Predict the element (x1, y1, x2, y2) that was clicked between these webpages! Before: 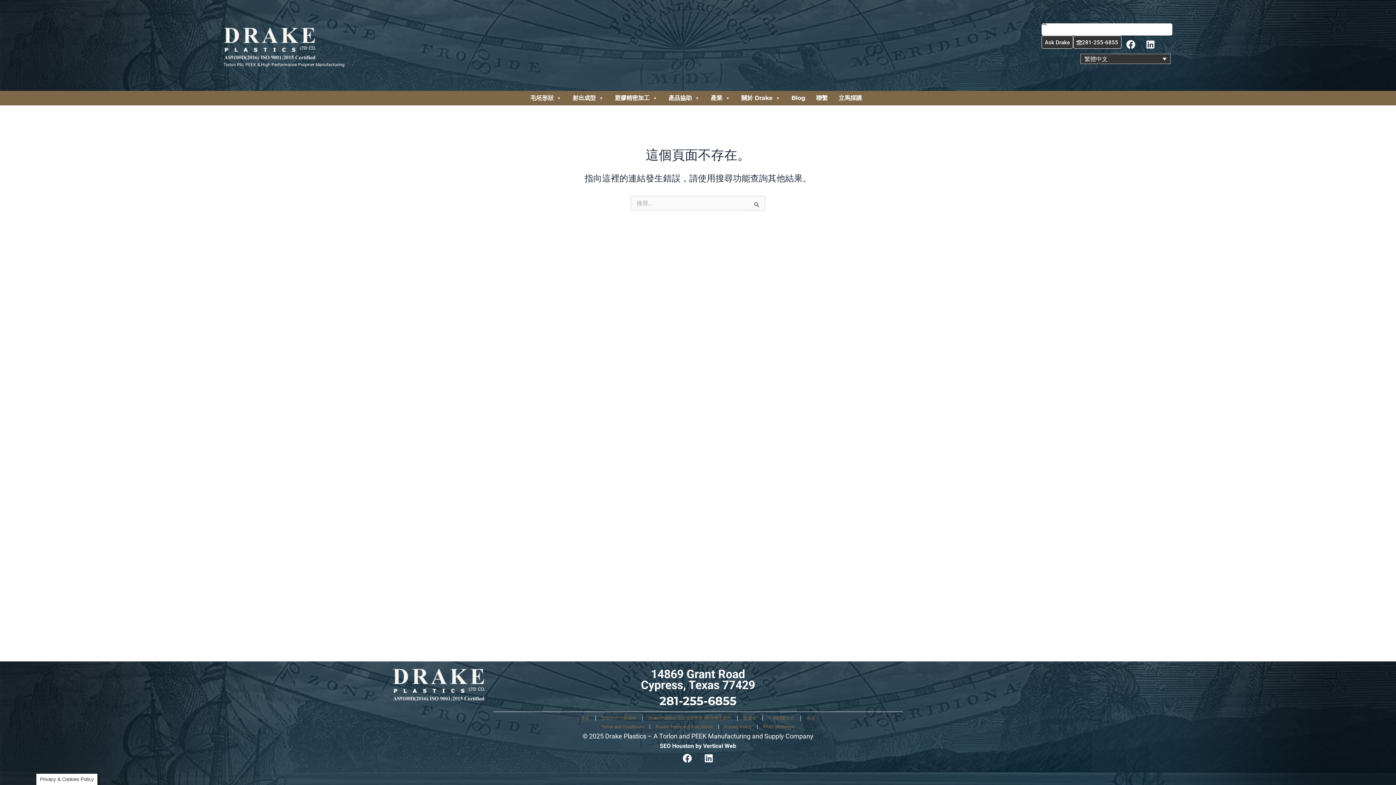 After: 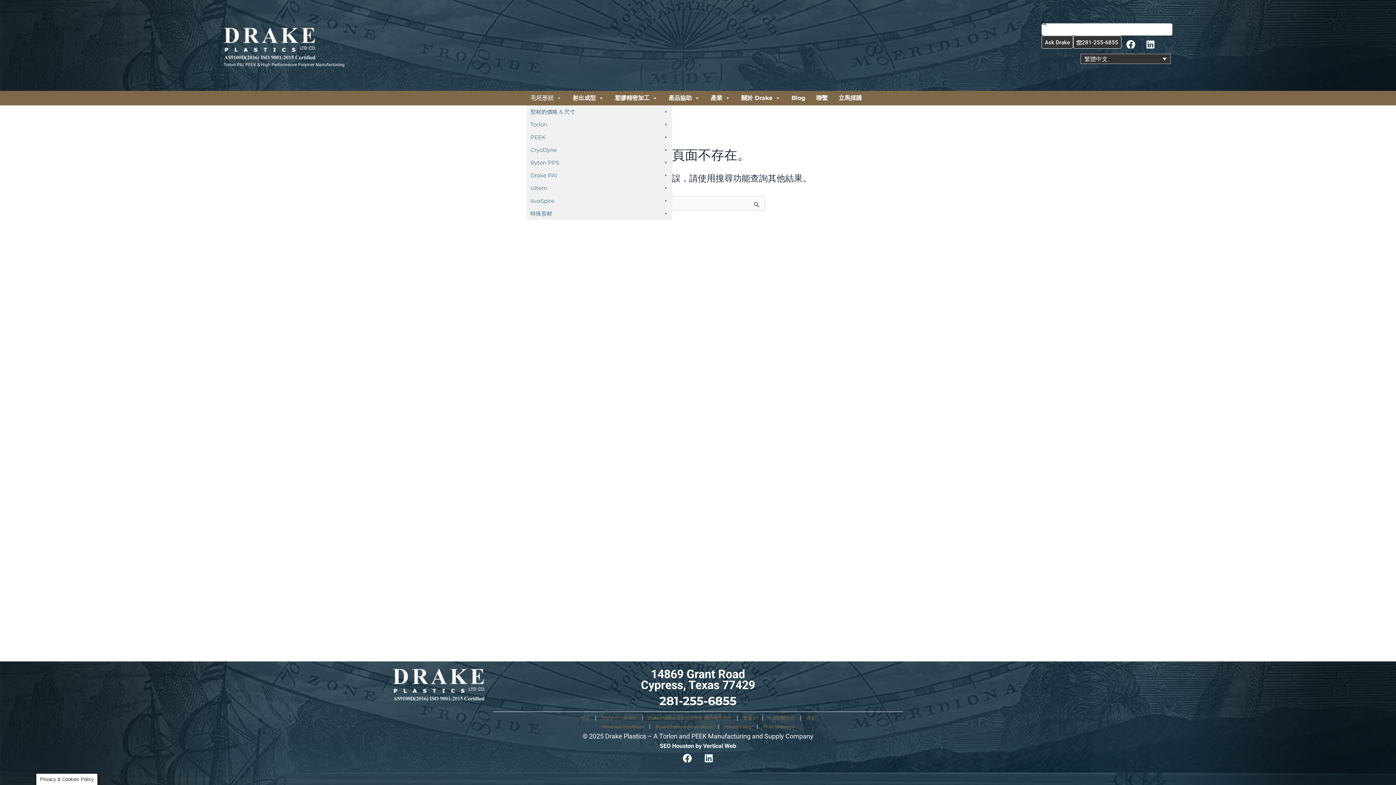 Action: bbox: (526, 90, 565, 105) label: 毛坯形狀